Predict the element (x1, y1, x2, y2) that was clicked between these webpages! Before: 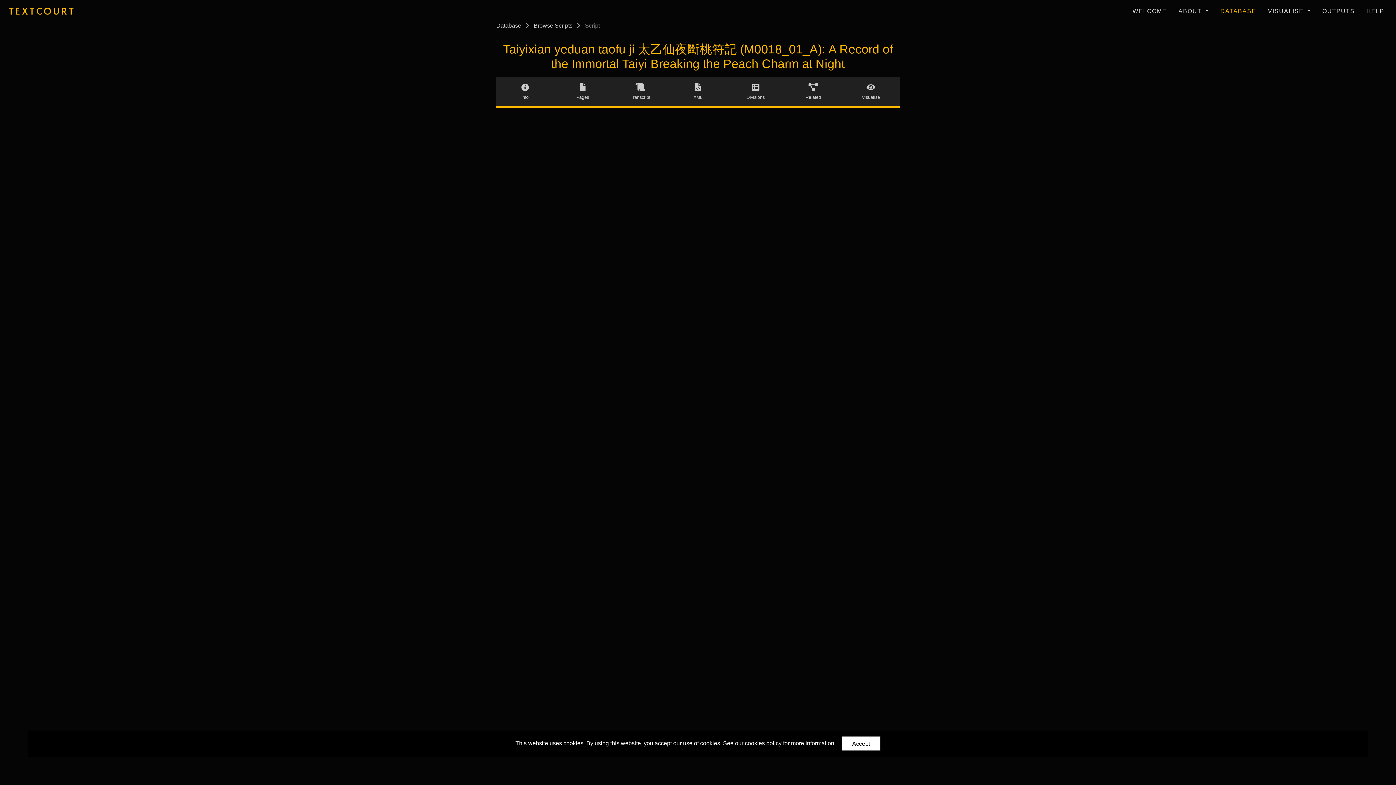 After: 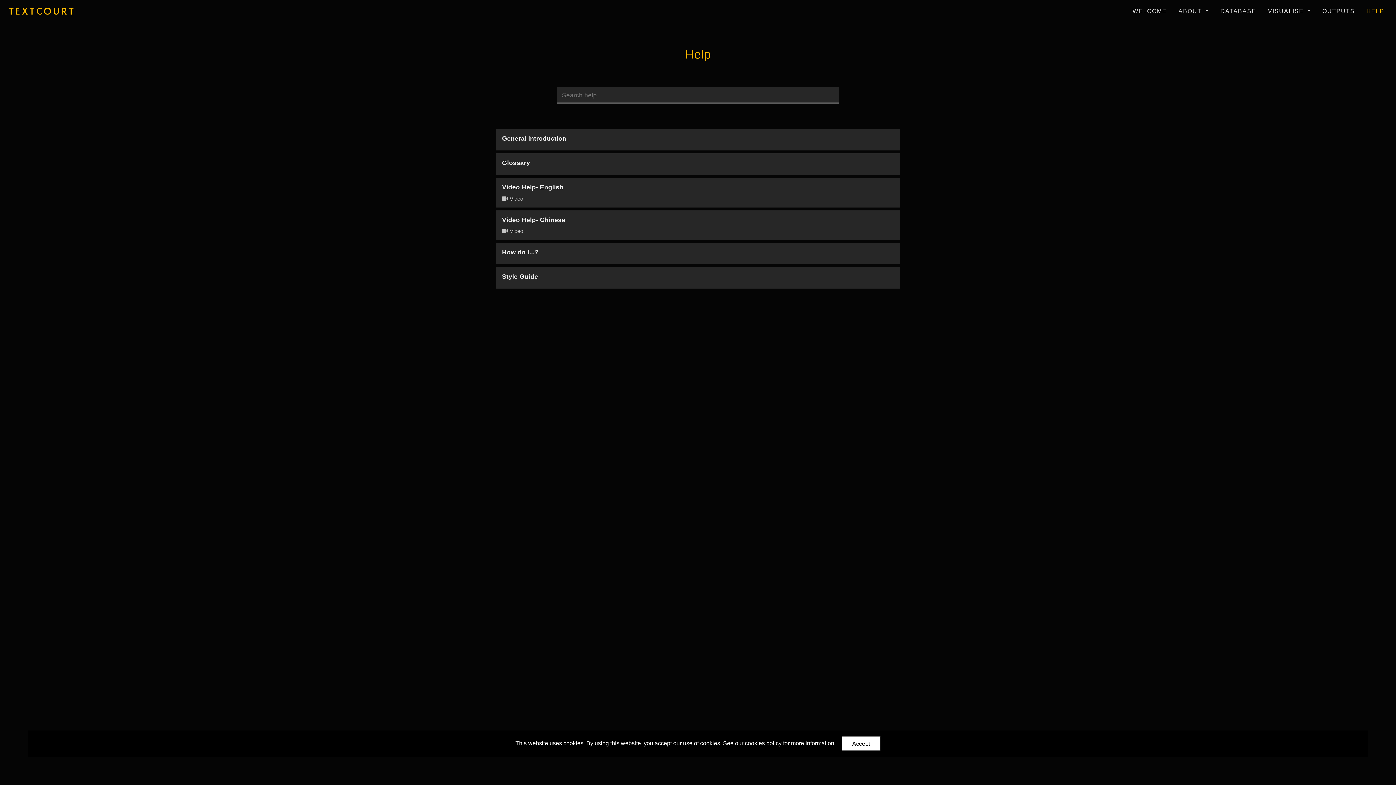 Action: label: HELP bbox: (1363, 4, 1387, 18)